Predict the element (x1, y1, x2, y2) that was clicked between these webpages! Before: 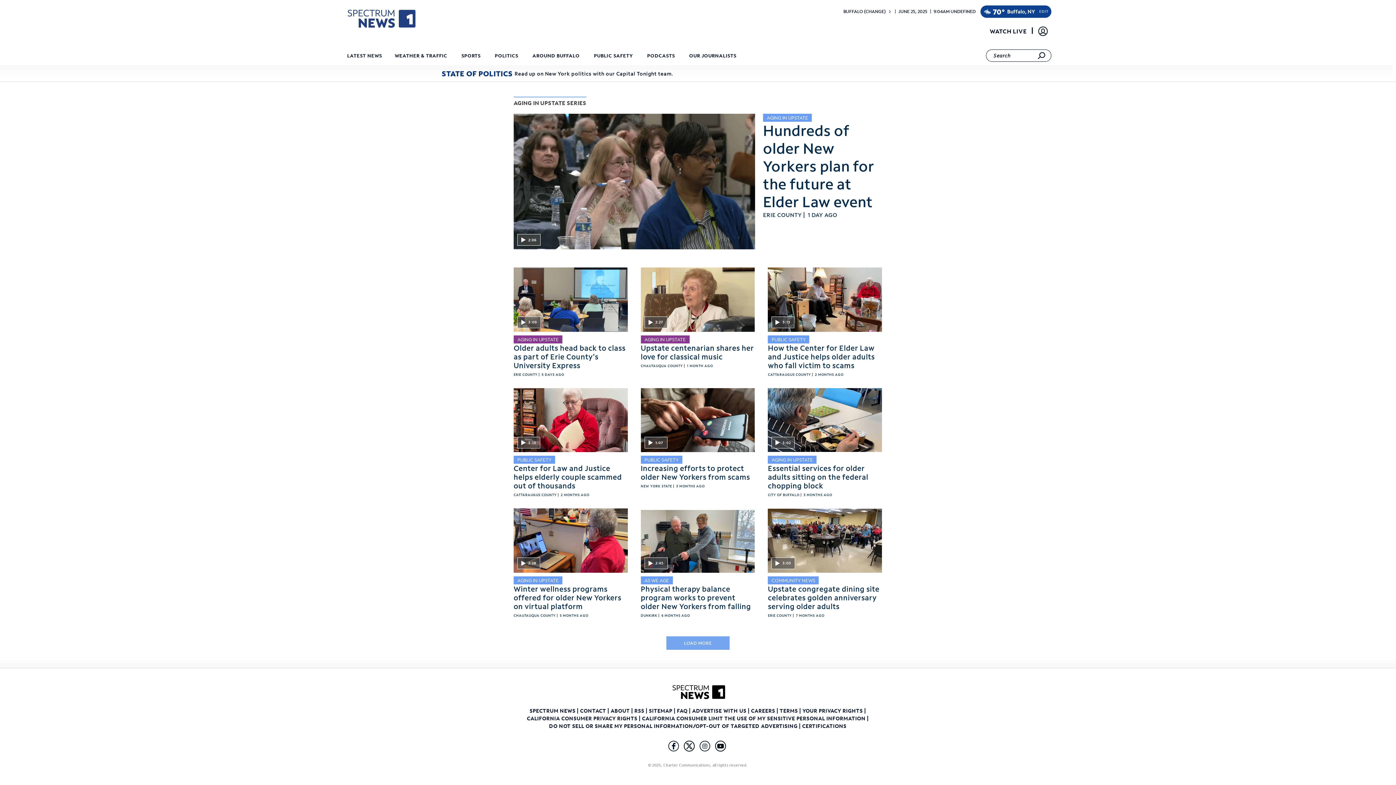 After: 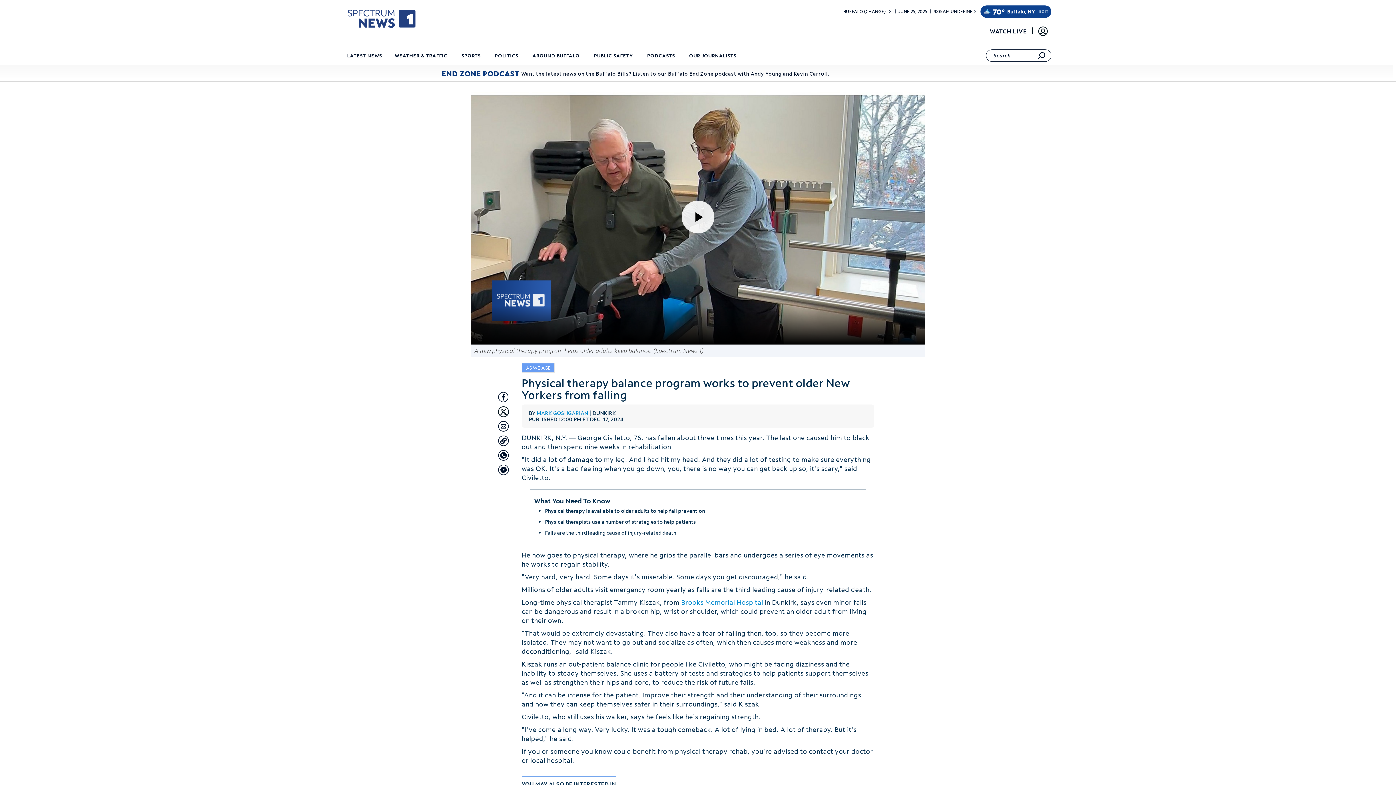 Action: bbox: (640, 576, 755, 584) label: AS WE AGE